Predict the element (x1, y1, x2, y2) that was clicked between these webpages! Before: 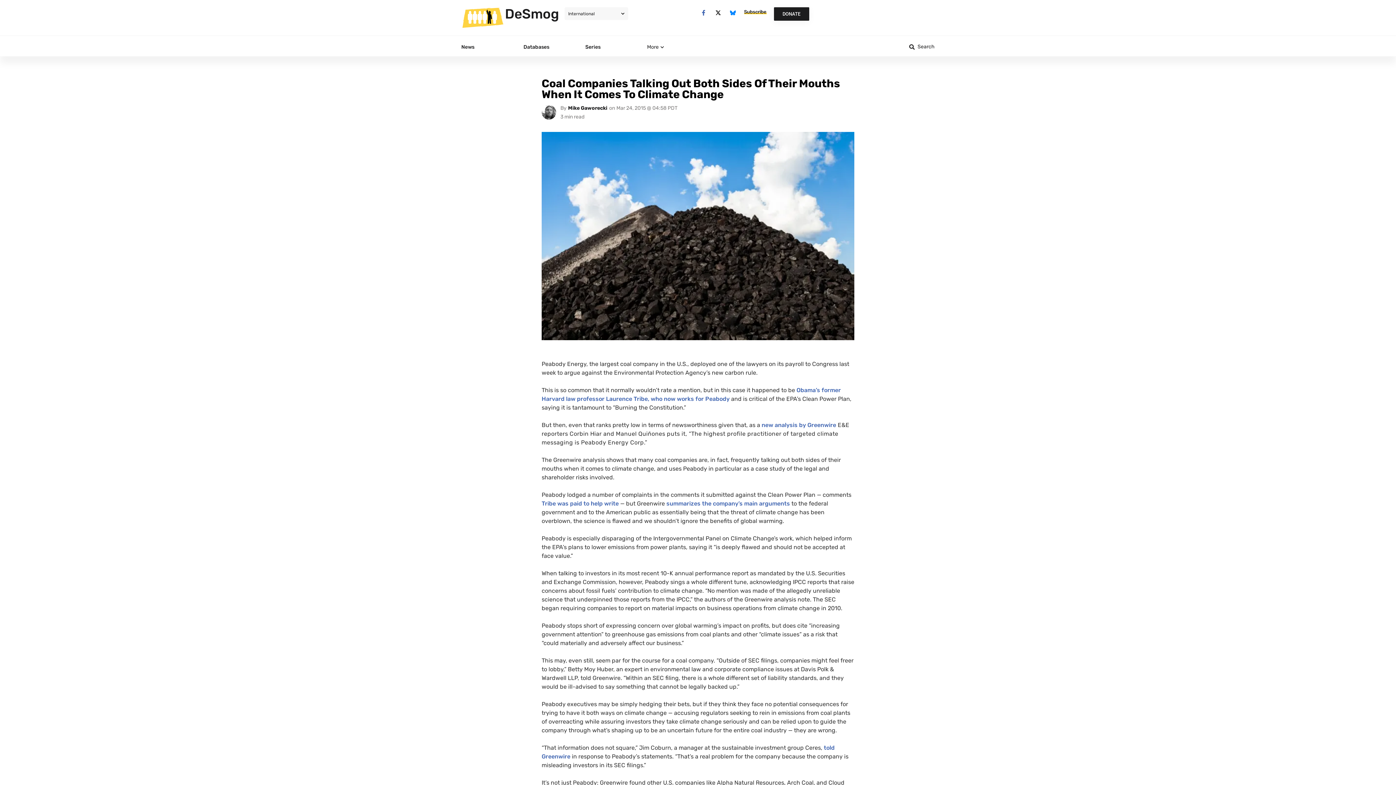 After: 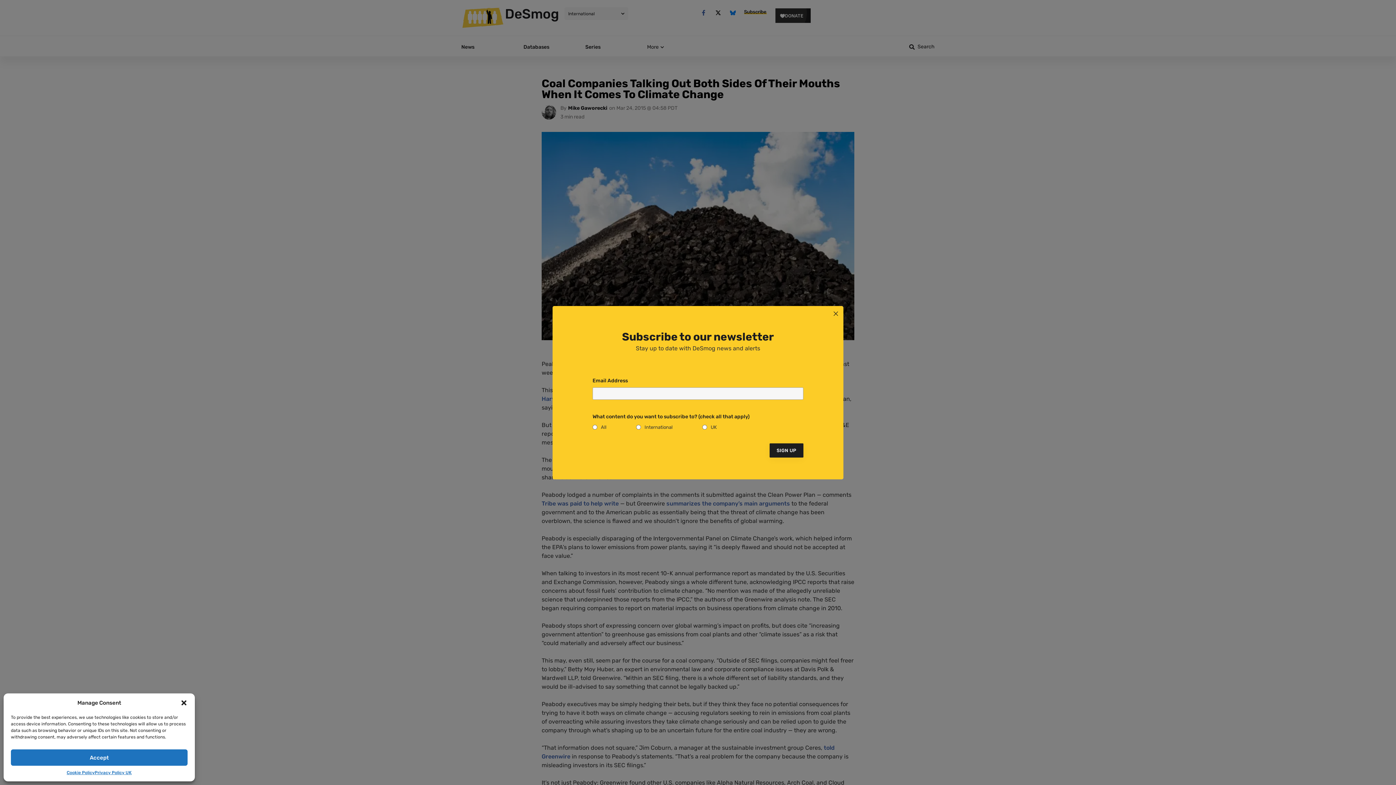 Action: label: X-twitter bbox: (712, 7, 724, 18)